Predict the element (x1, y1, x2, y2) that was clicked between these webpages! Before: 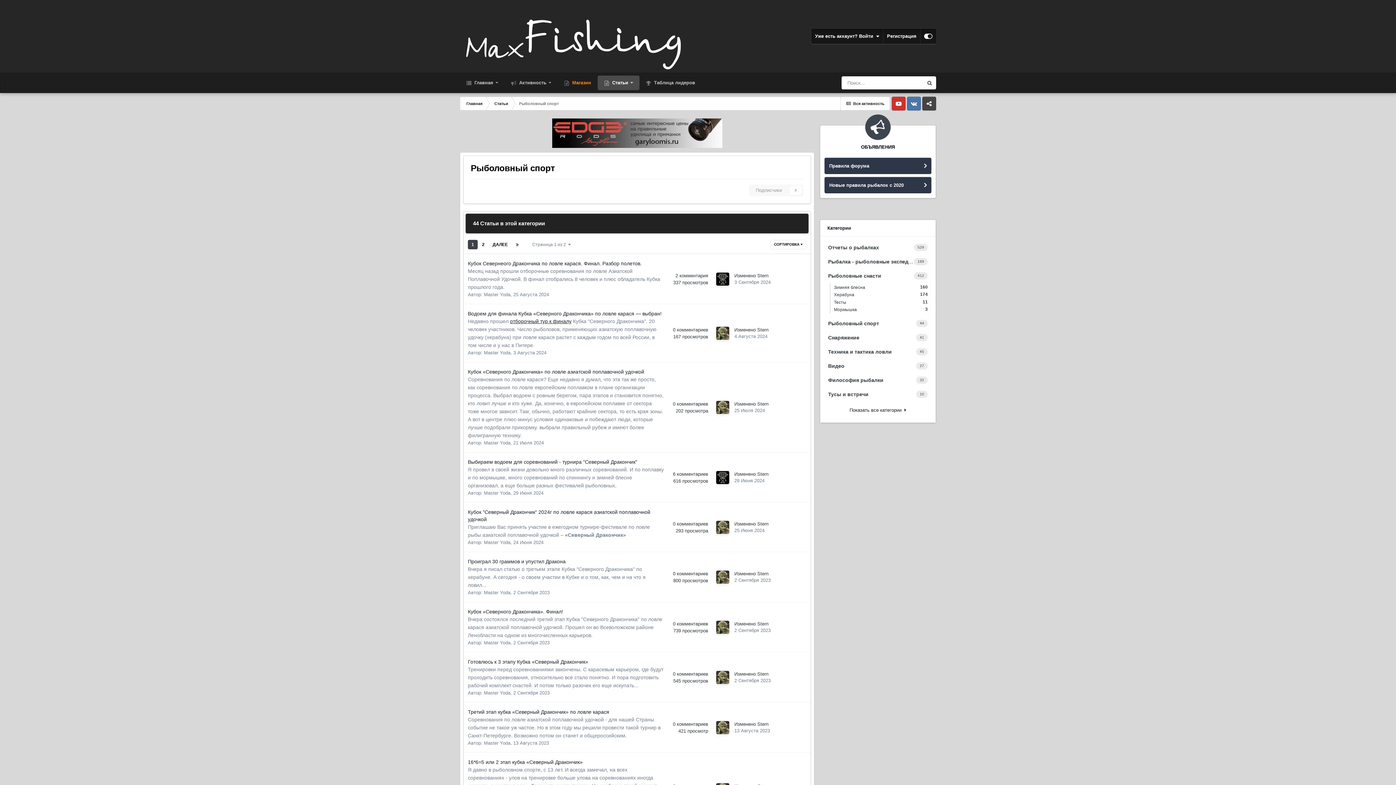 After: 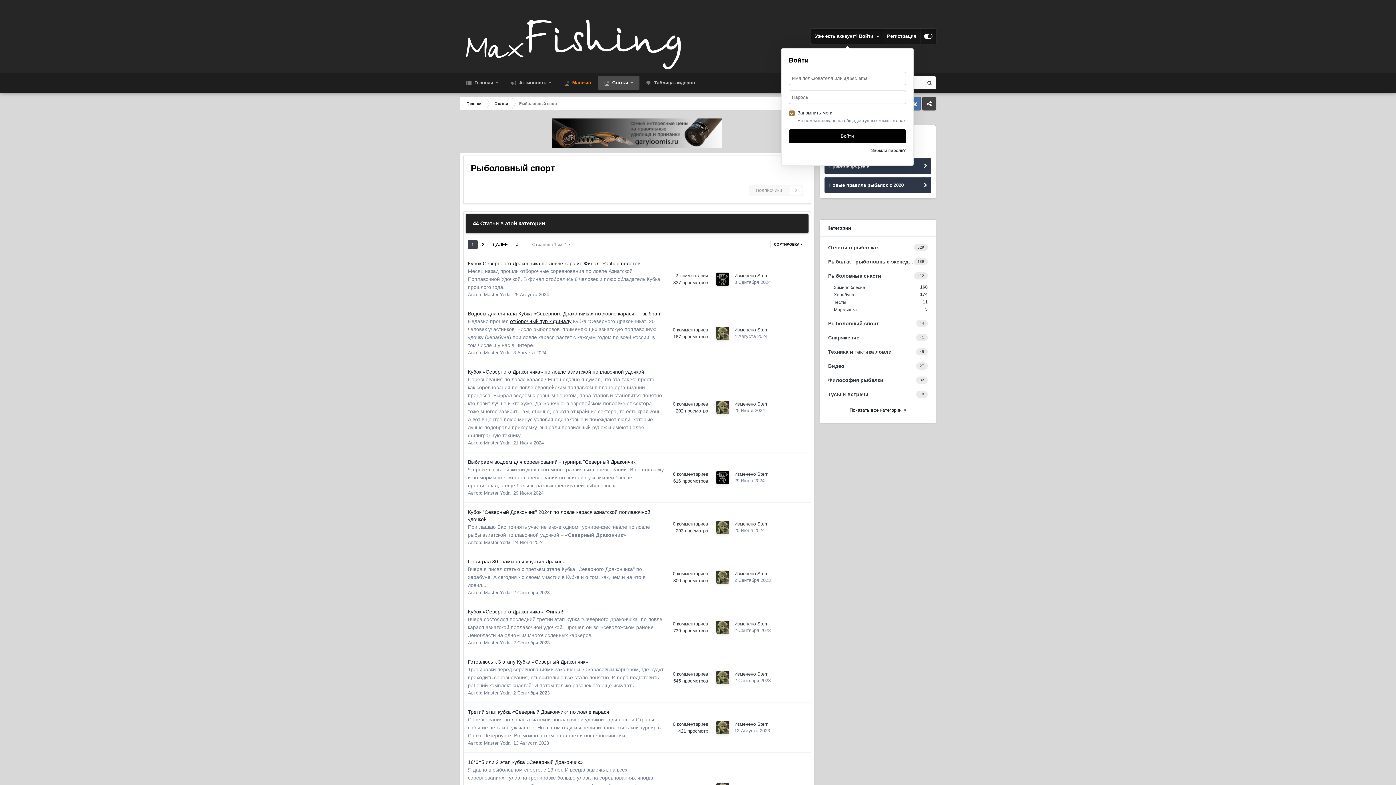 Action: bbox: (811, 28, 883, 44) label: Уже есть аккаунт? Войти  